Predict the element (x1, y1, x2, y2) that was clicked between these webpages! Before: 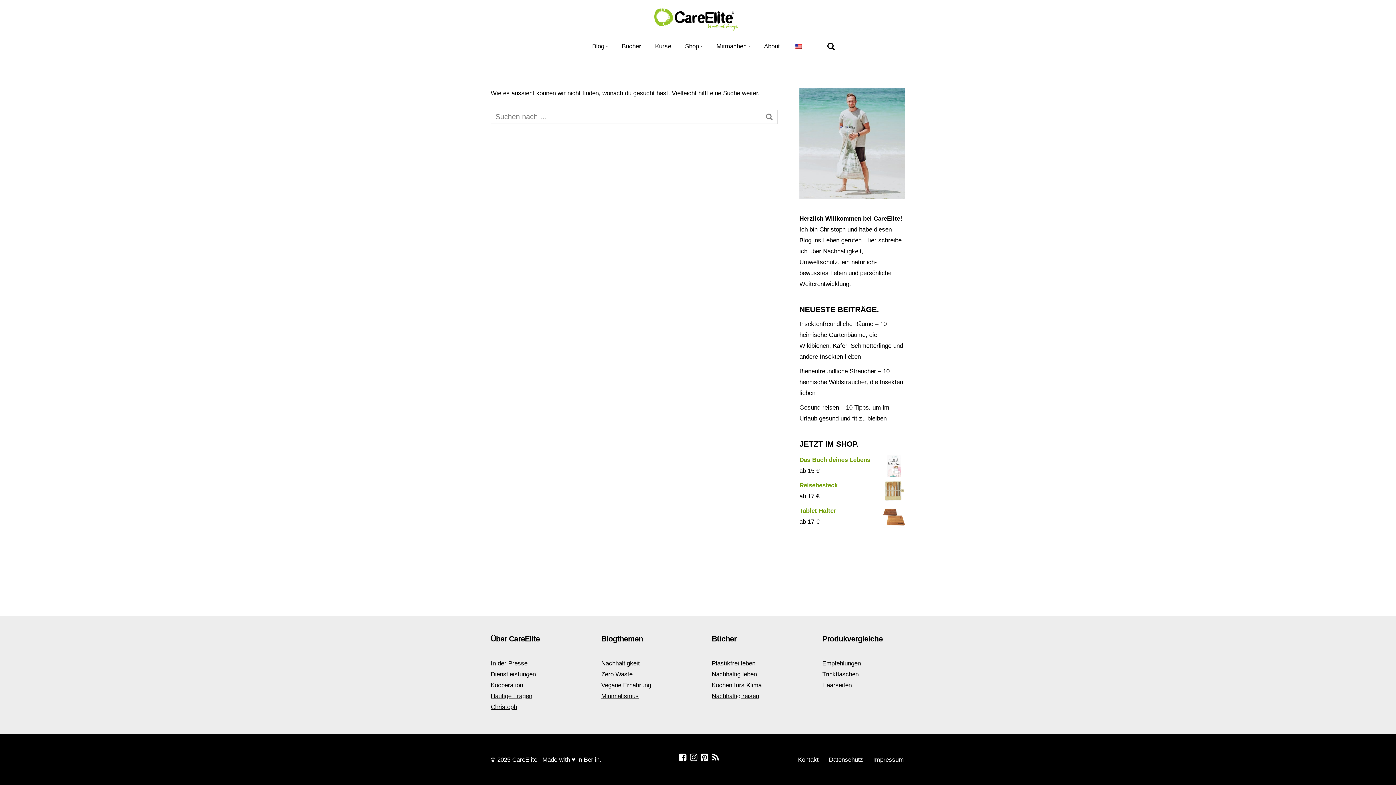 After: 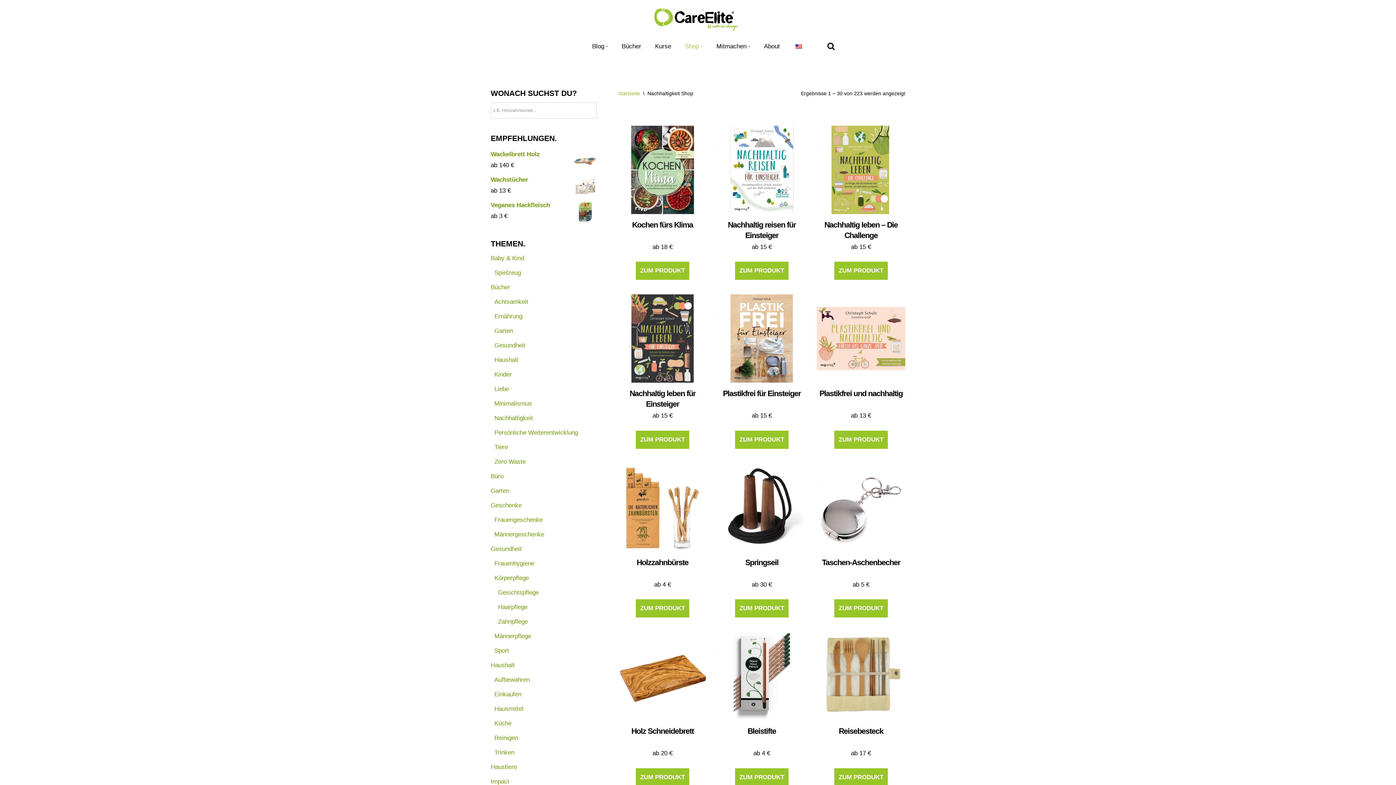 Action: bbox: (685, 40, 699, 52) label: Shop